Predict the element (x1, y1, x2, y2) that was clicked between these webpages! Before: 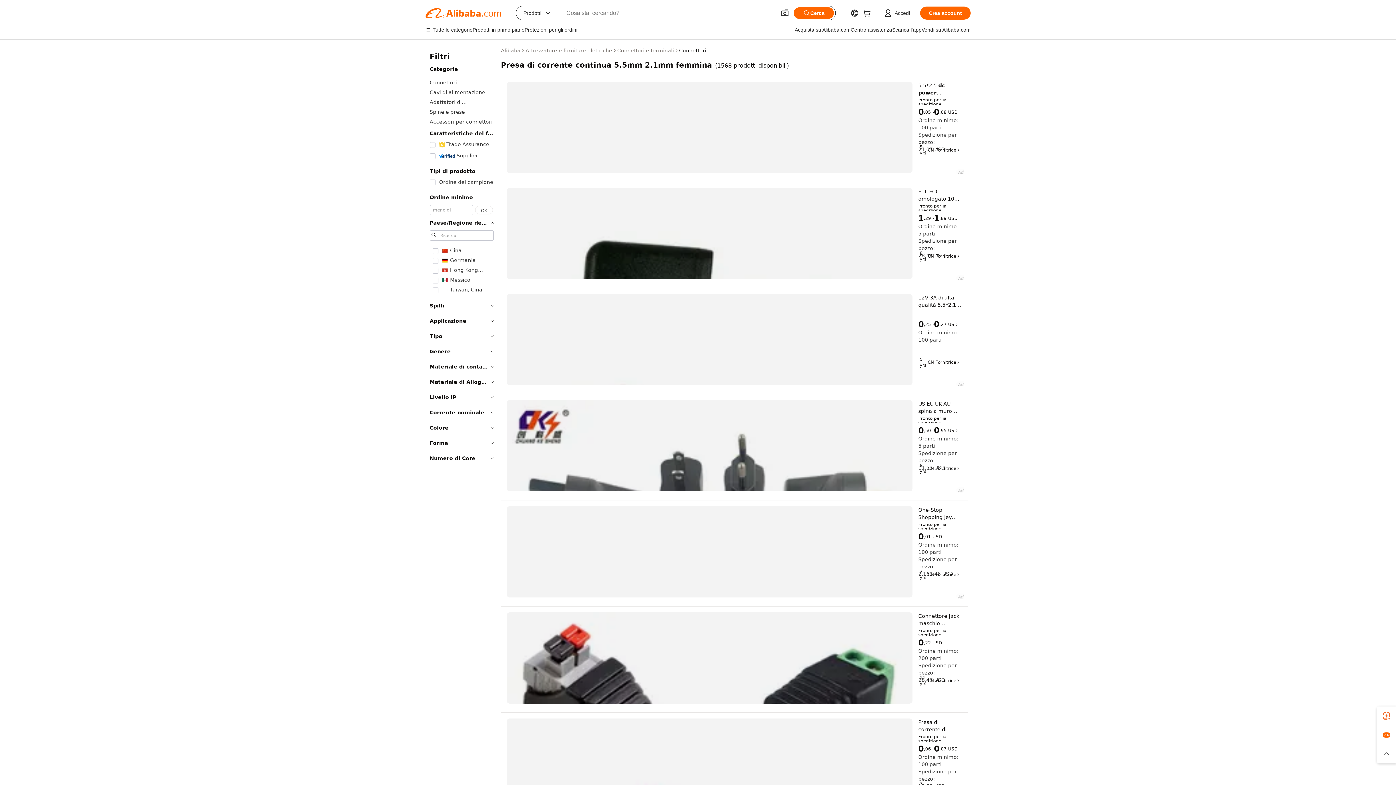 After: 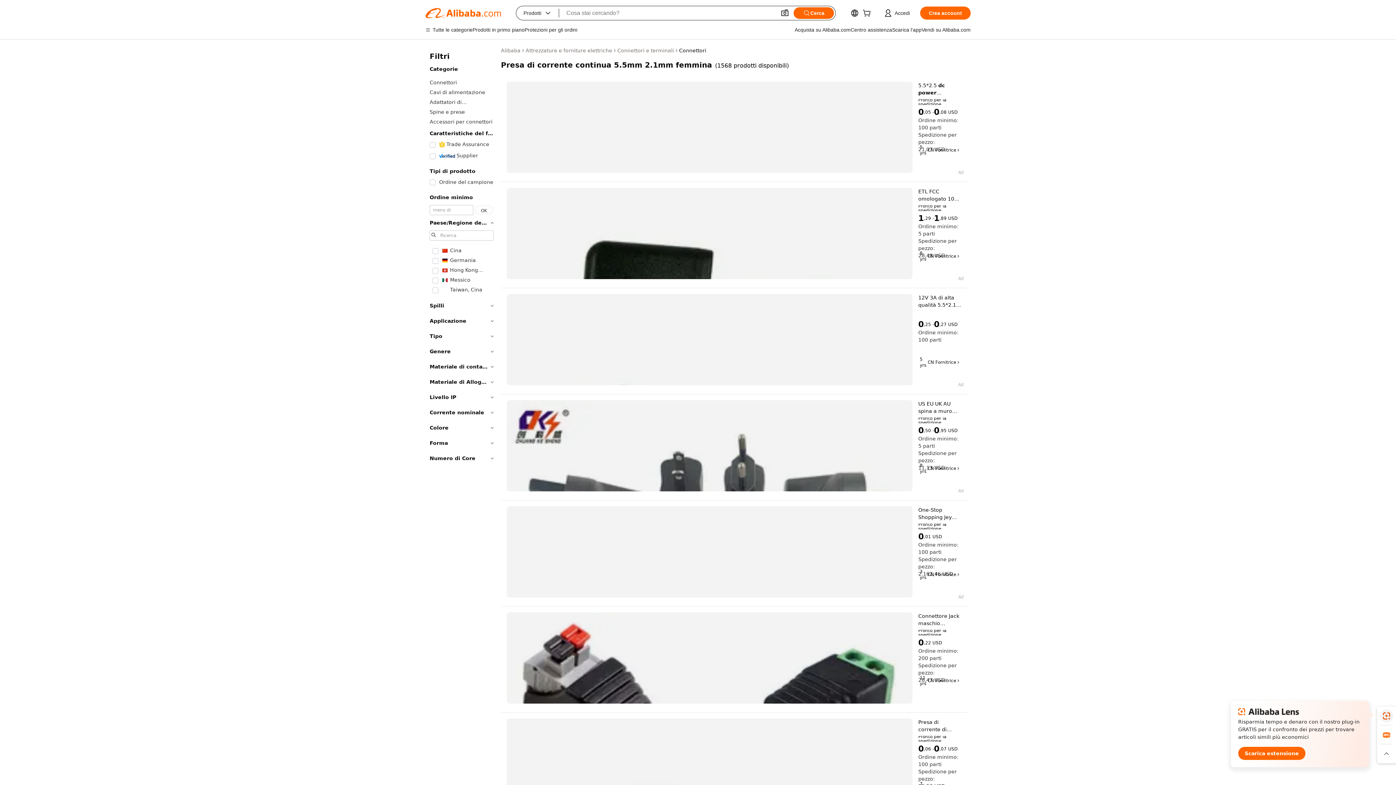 Action: bbox: (1377, 706, 1396, 725)